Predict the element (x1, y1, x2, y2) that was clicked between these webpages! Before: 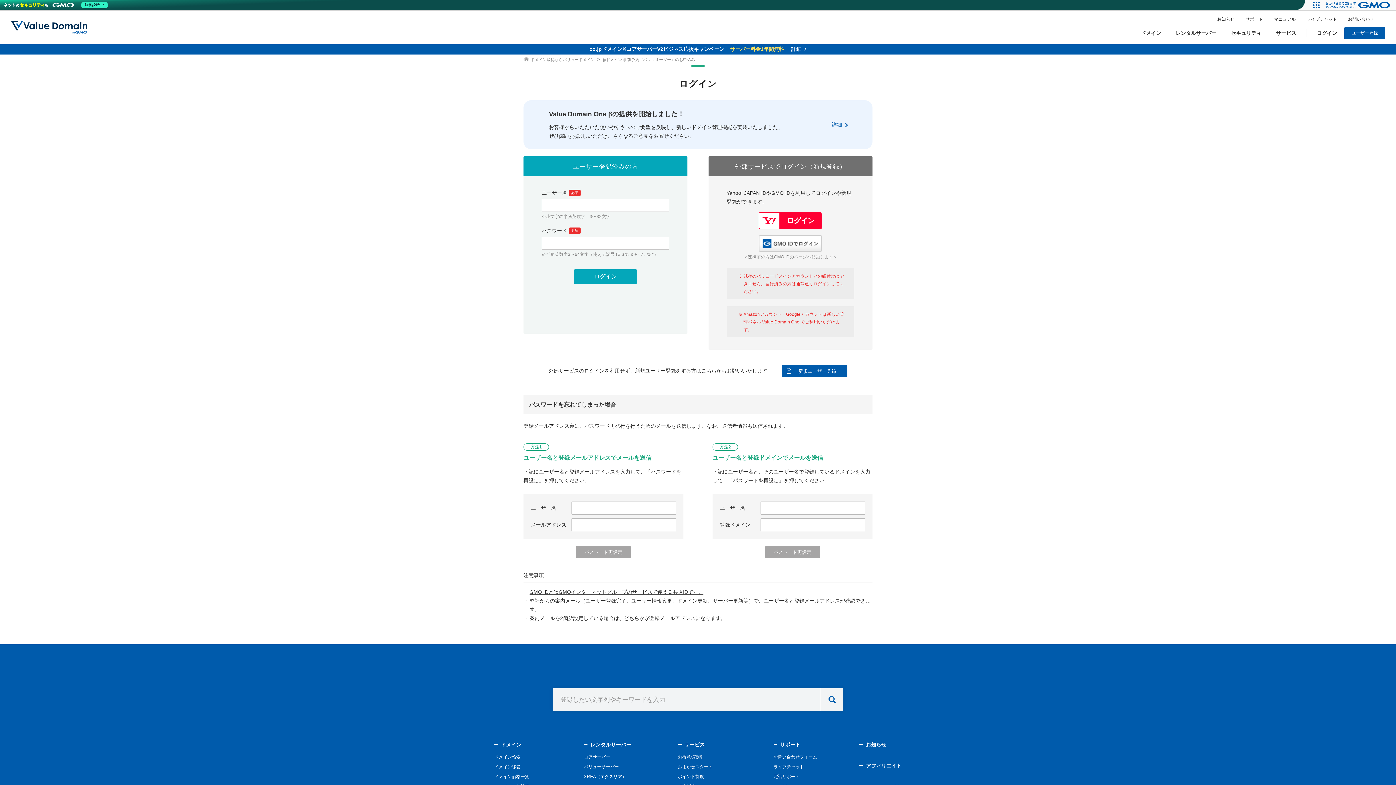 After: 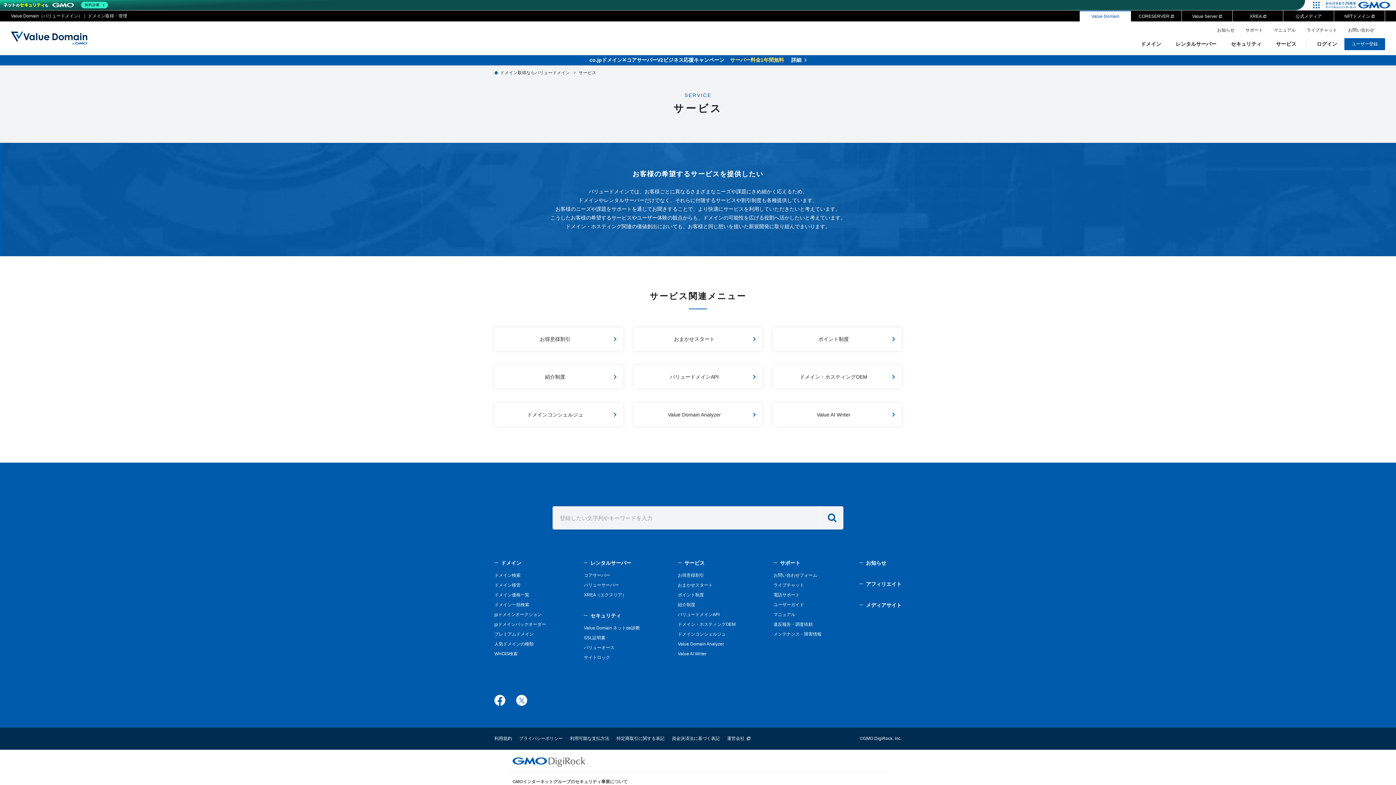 Action: label: サービス bbox: (1276, 28, 1296, 37)